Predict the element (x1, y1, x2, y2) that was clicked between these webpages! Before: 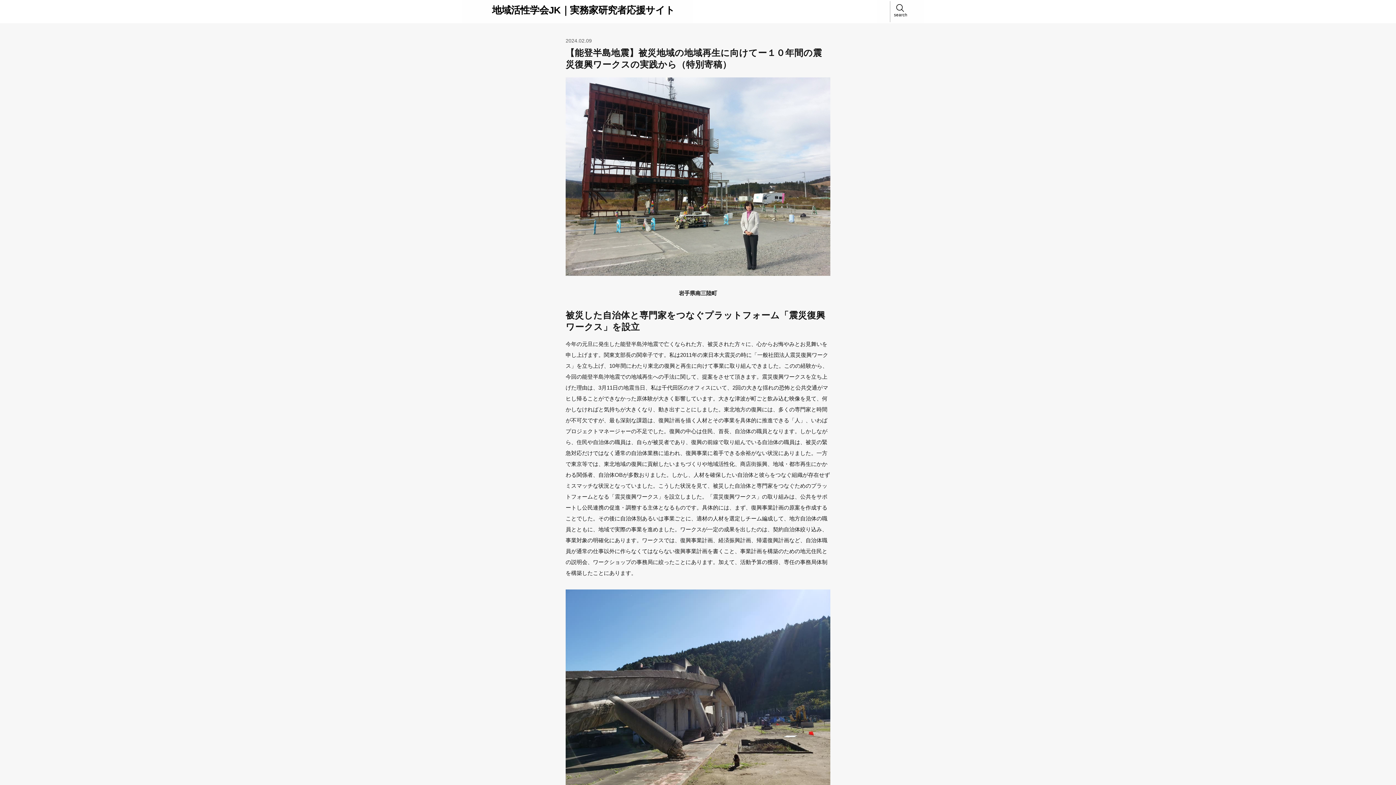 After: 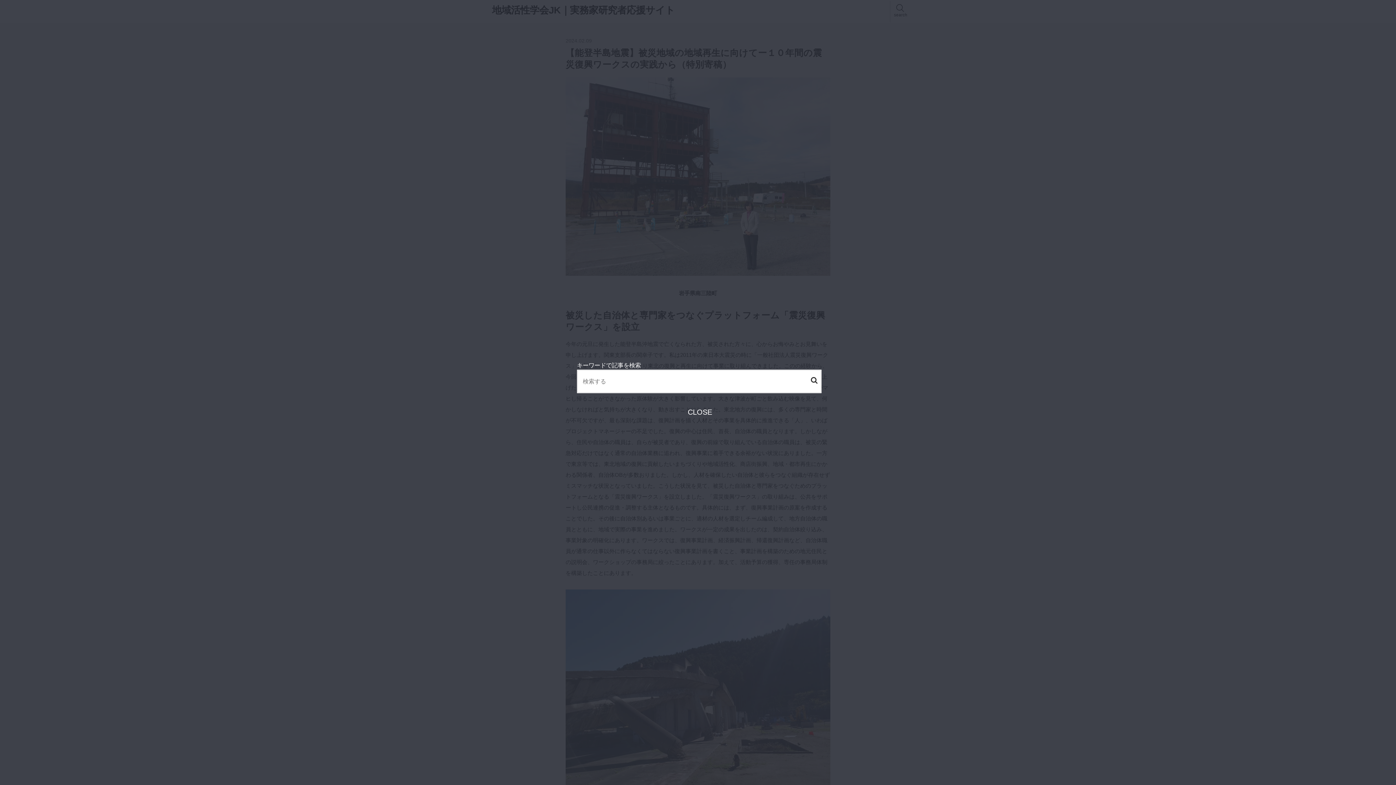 Action: bbox: (890, 1, 910, 22) label: search